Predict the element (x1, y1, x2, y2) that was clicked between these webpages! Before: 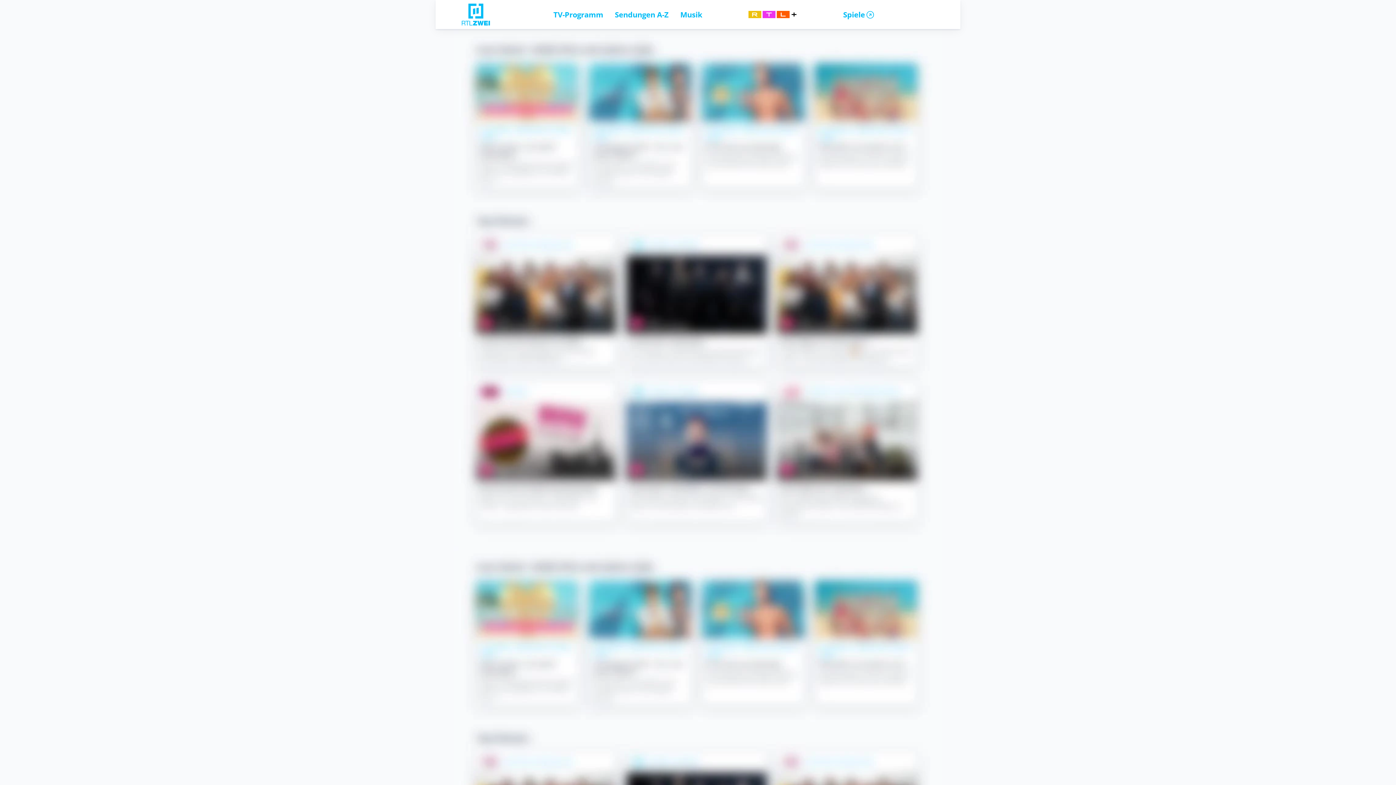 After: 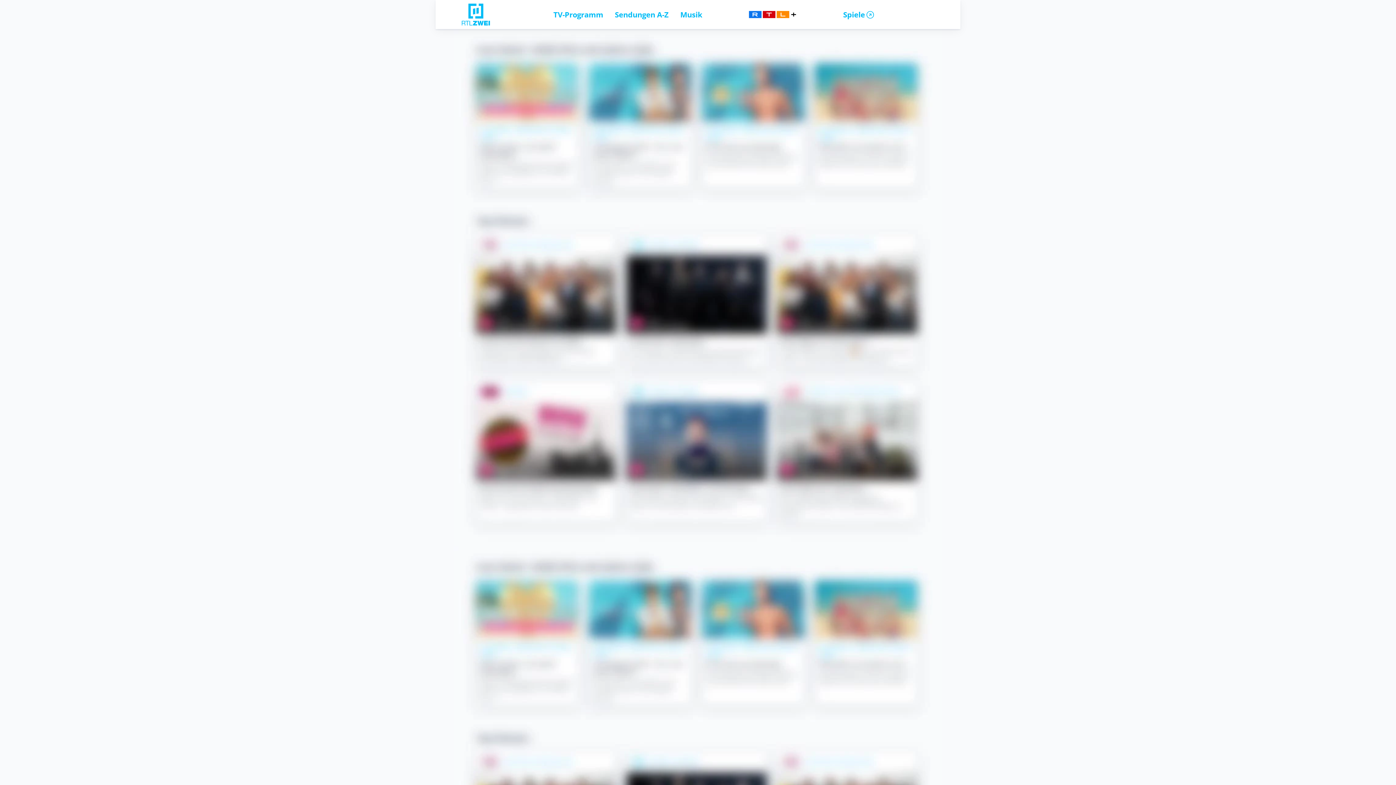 Action: bbox: (680, 9, 702, 19) label: Musik